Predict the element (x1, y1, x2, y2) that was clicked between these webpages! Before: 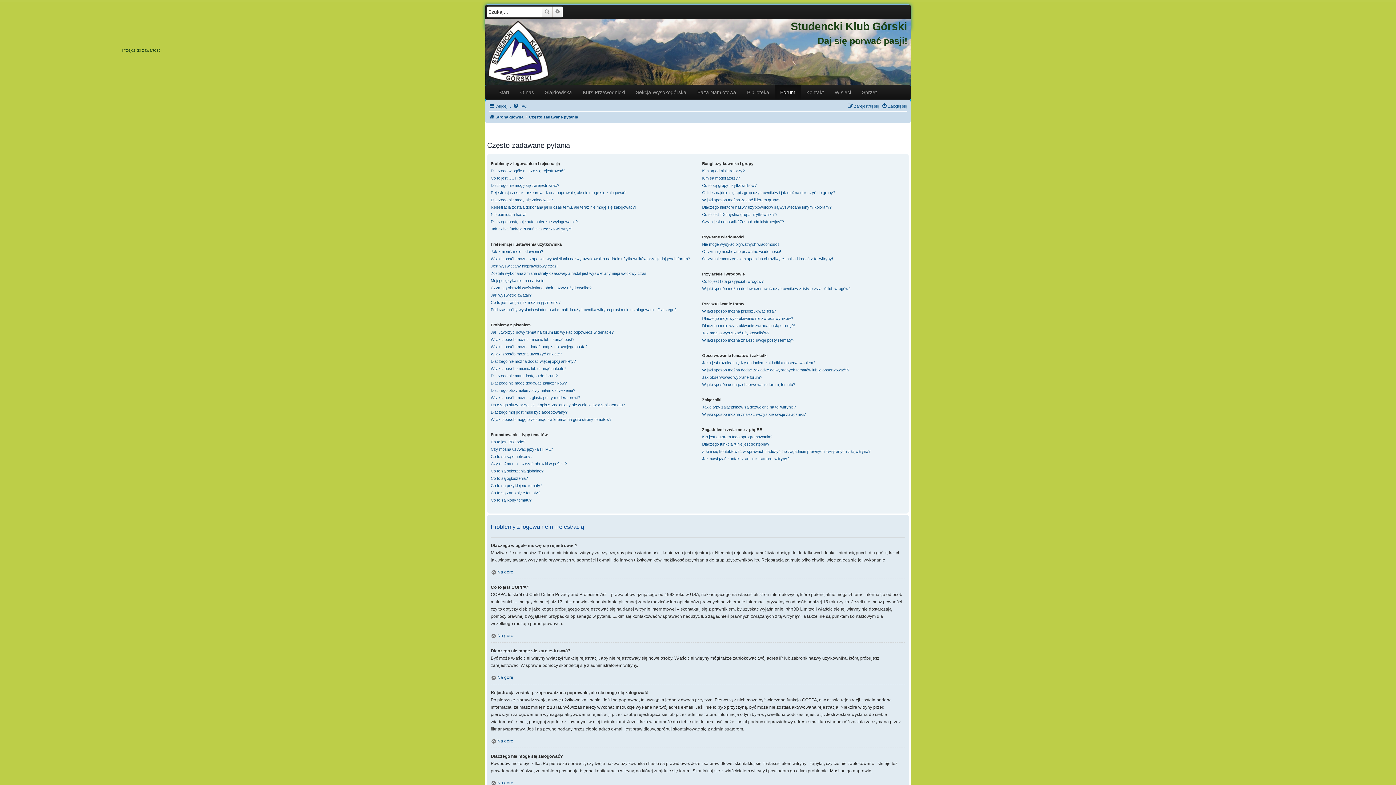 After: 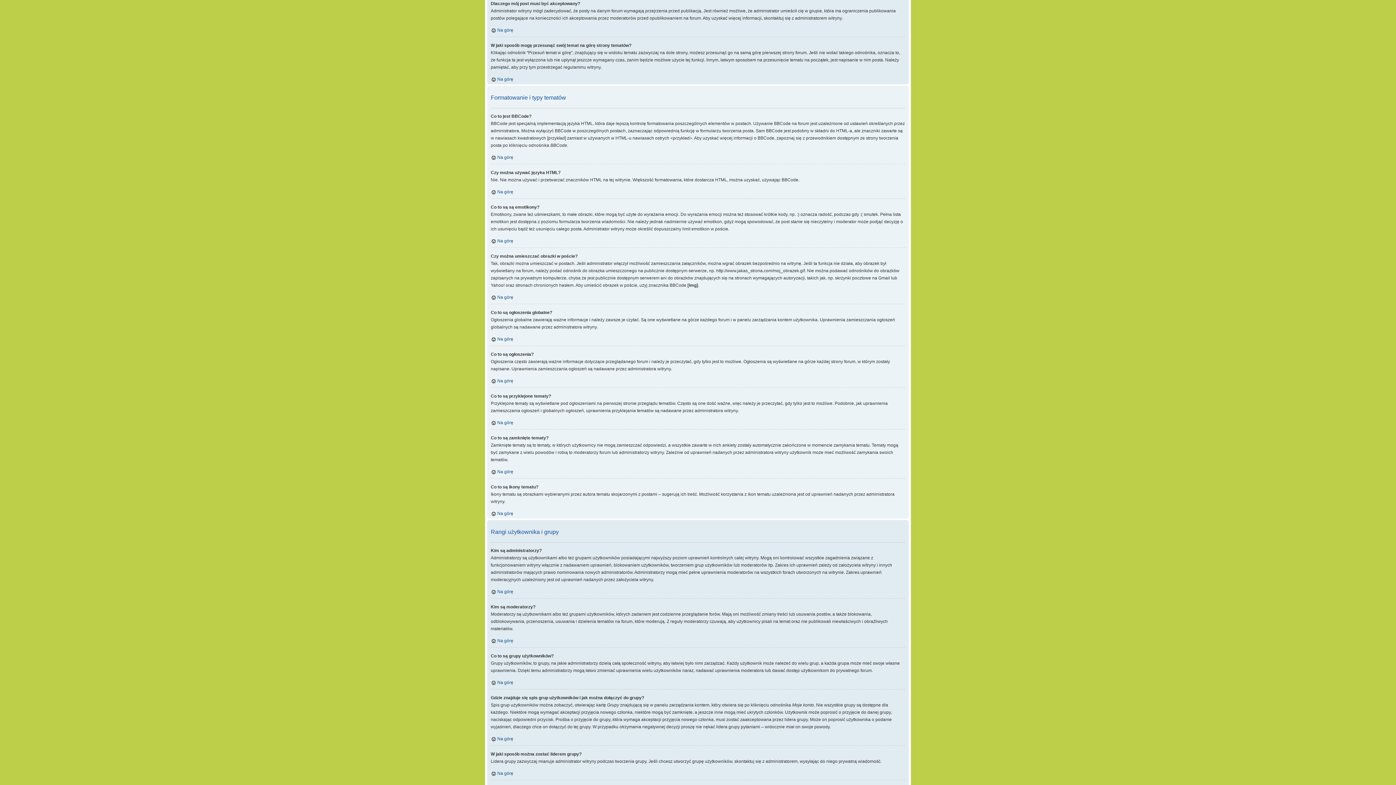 Action: bbox: (490, 408, 567, 416) label: Dlaczego mój post musi być akceptowany?